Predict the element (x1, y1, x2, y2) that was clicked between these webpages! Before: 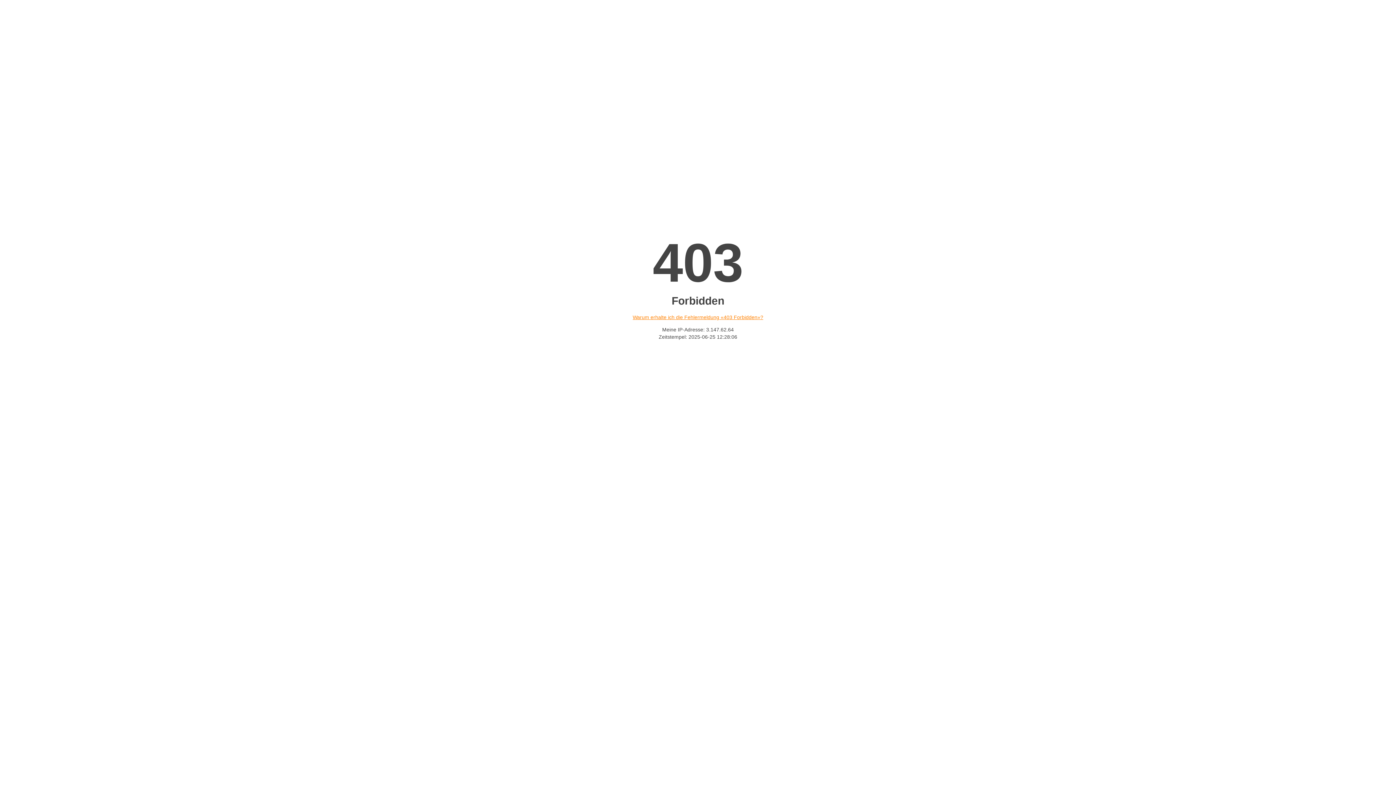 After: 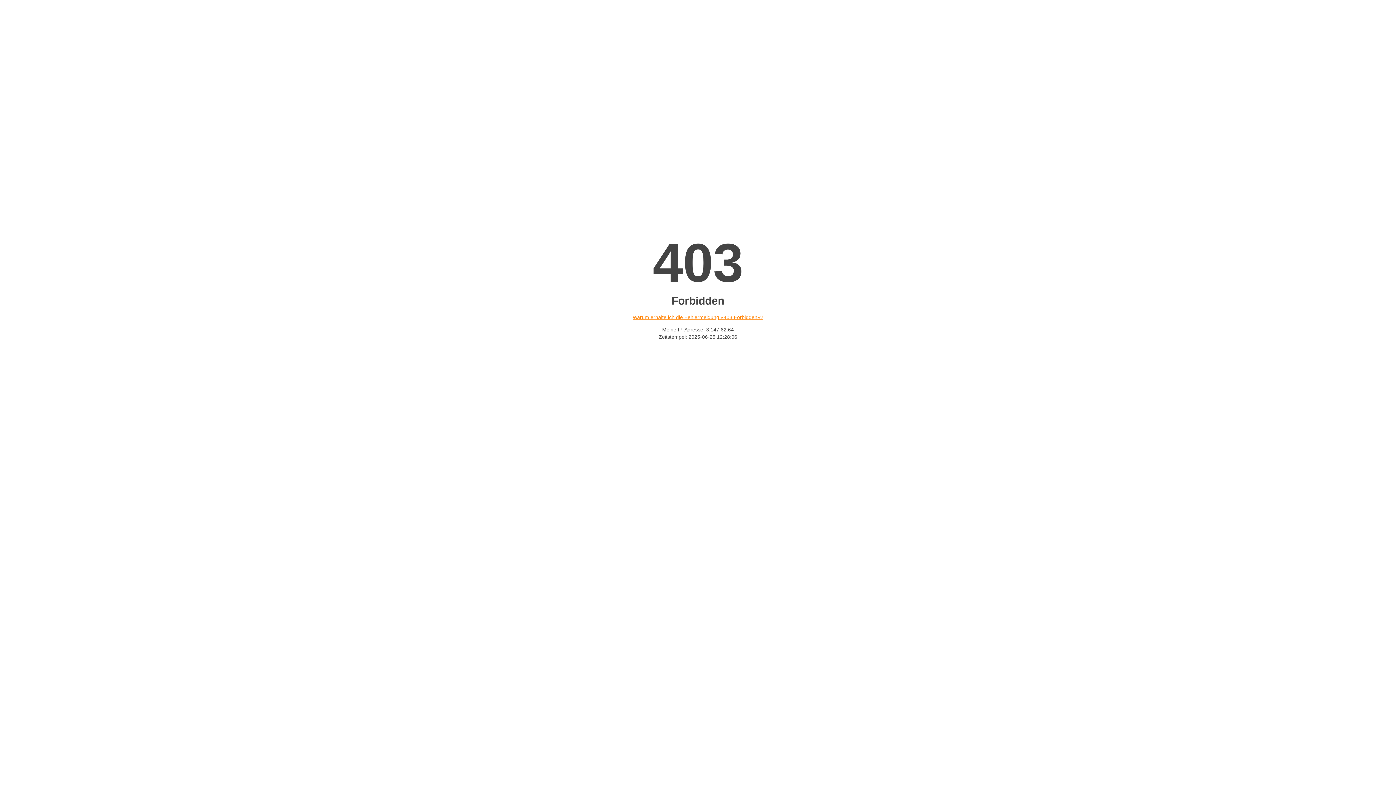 Action: bbox: (632, 314, 763, 320) label: Warum erhalte ich die Fehlermeldung «403 Forbidden»?